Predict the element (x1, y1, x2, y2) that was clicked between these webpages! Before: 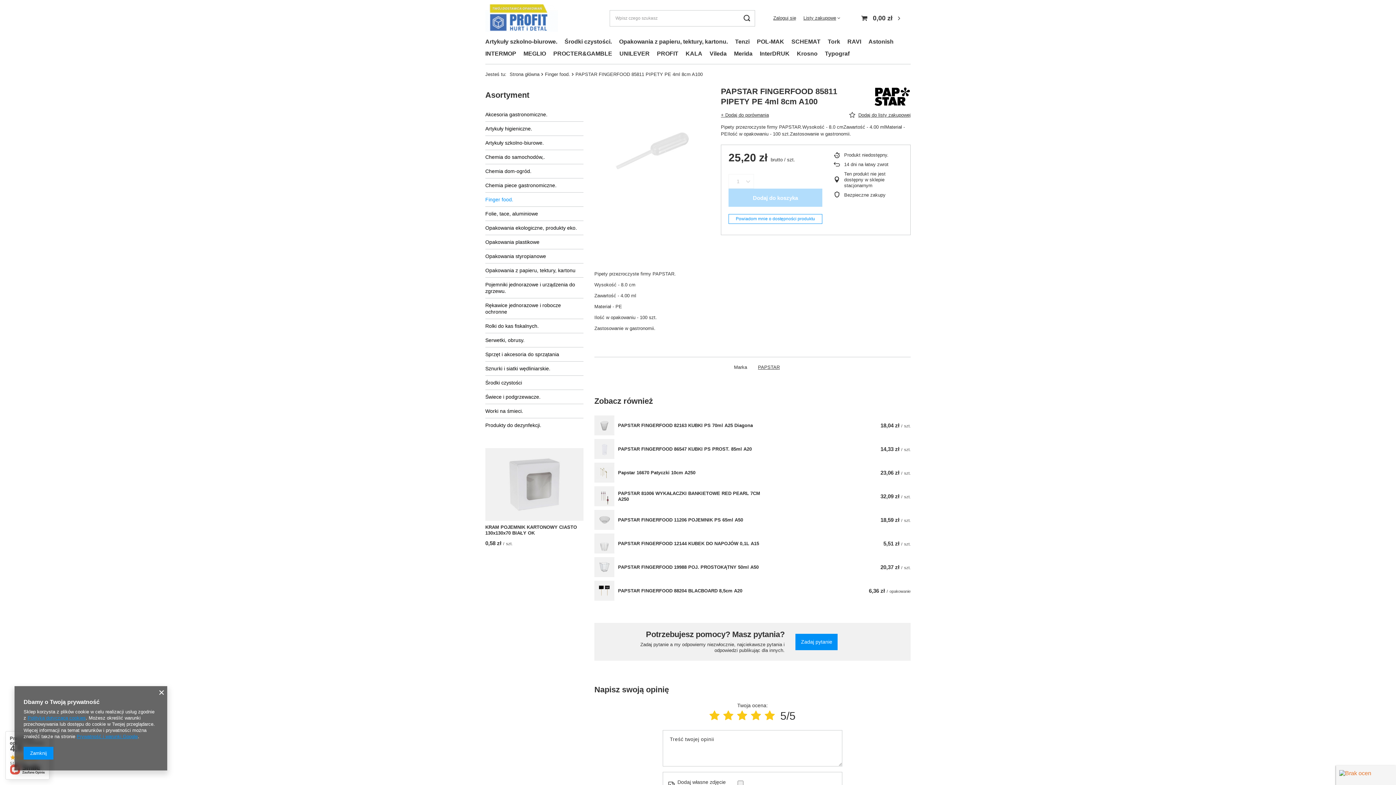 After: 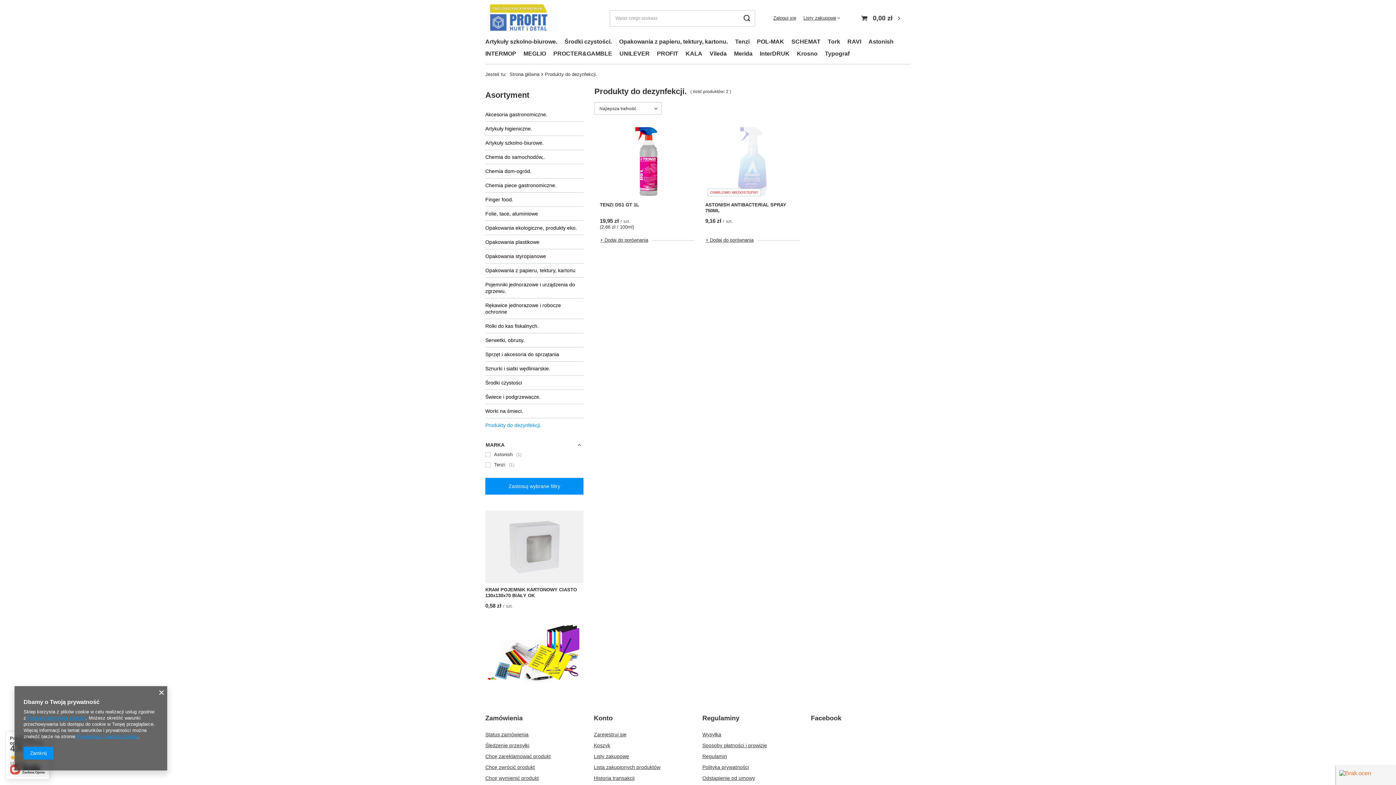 Action: label: Produkty do dezynfekcji. bbox: (485, 418, 583, 432)